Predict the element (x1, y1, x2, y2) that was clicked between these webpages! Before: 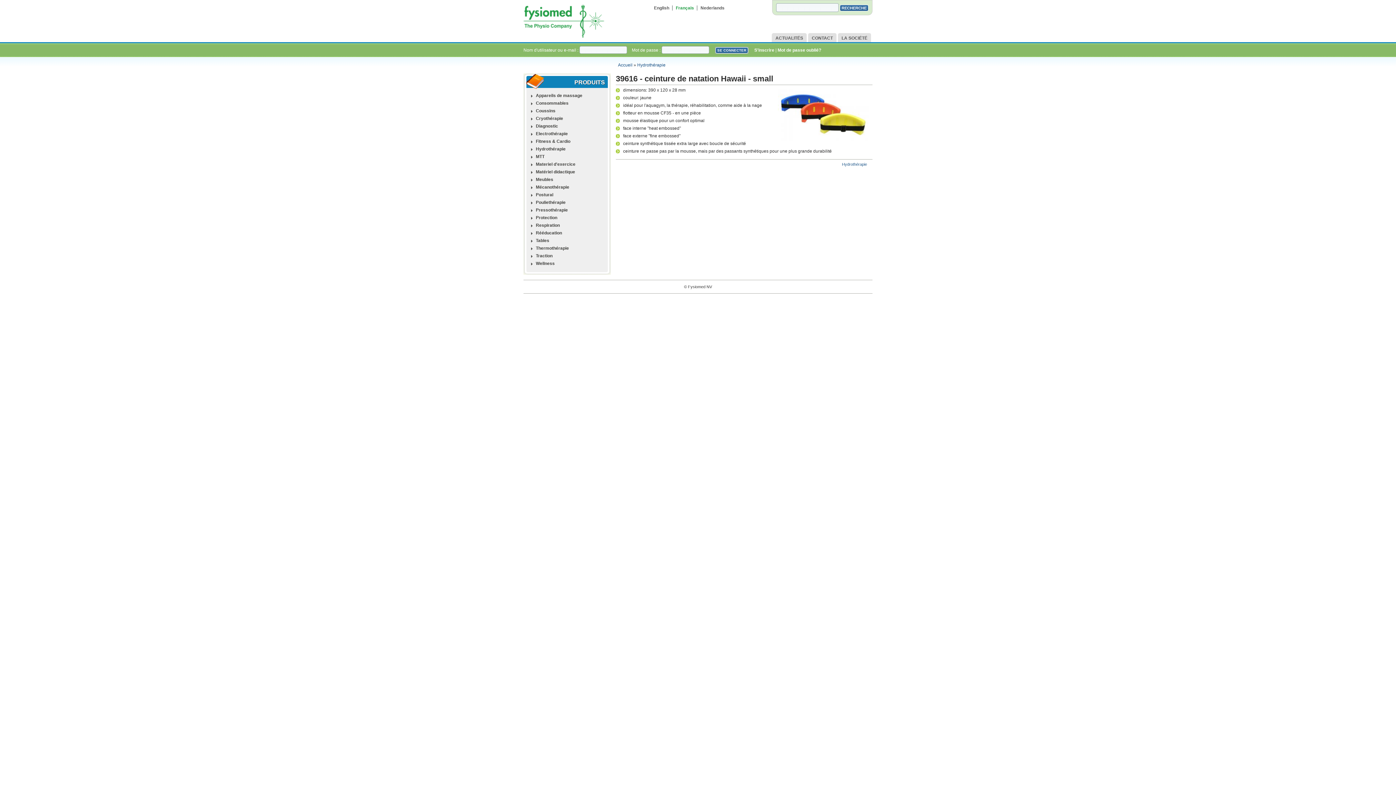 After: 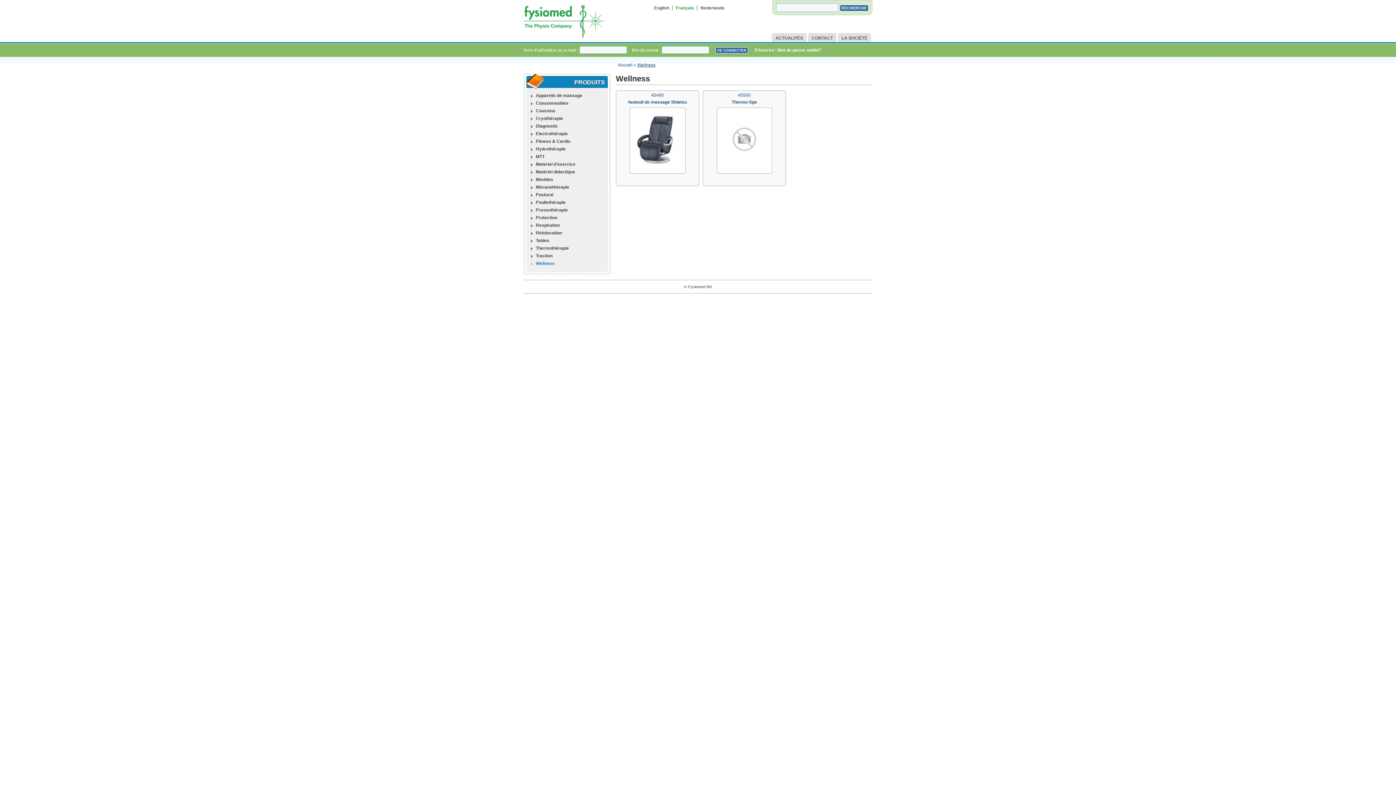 Action: bbox: (536, 261, 554, 266) label: Wellness